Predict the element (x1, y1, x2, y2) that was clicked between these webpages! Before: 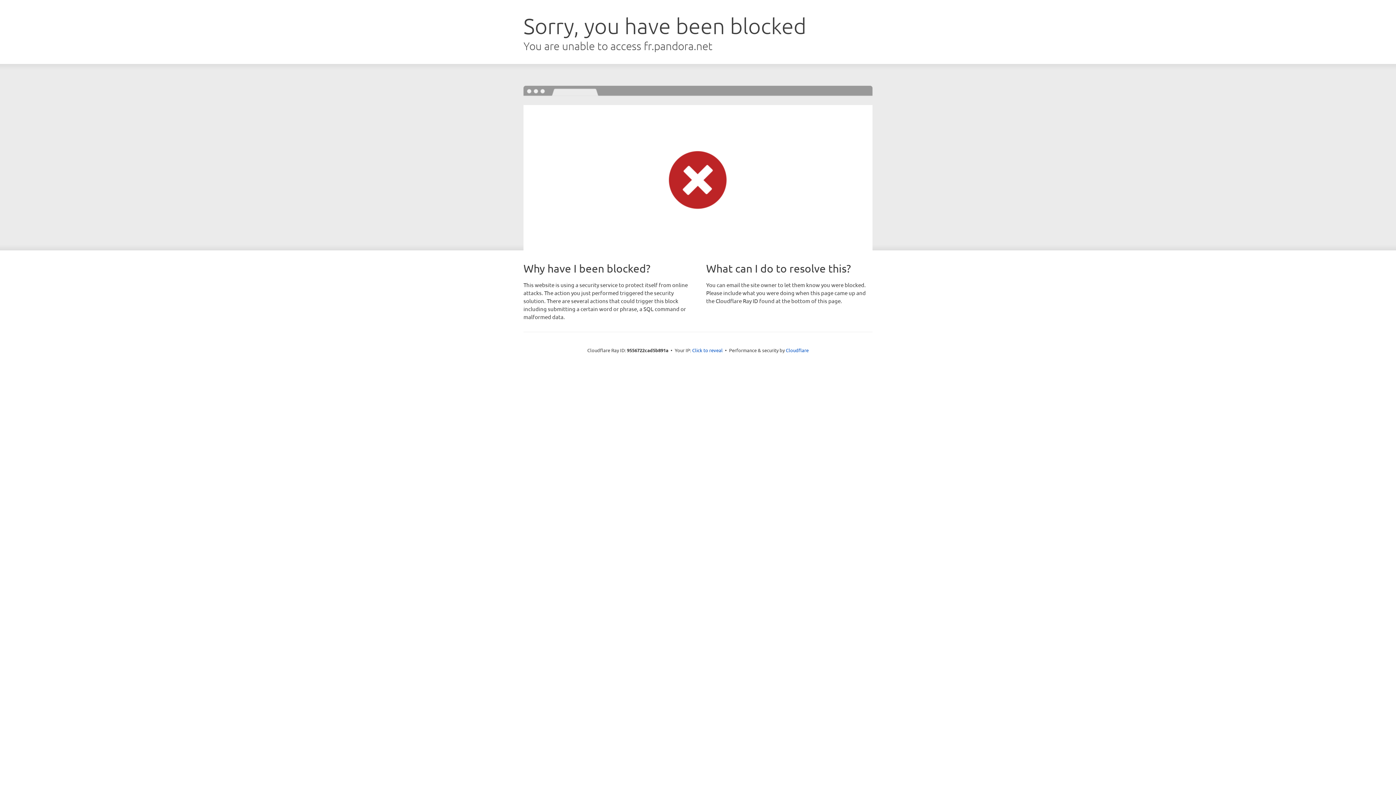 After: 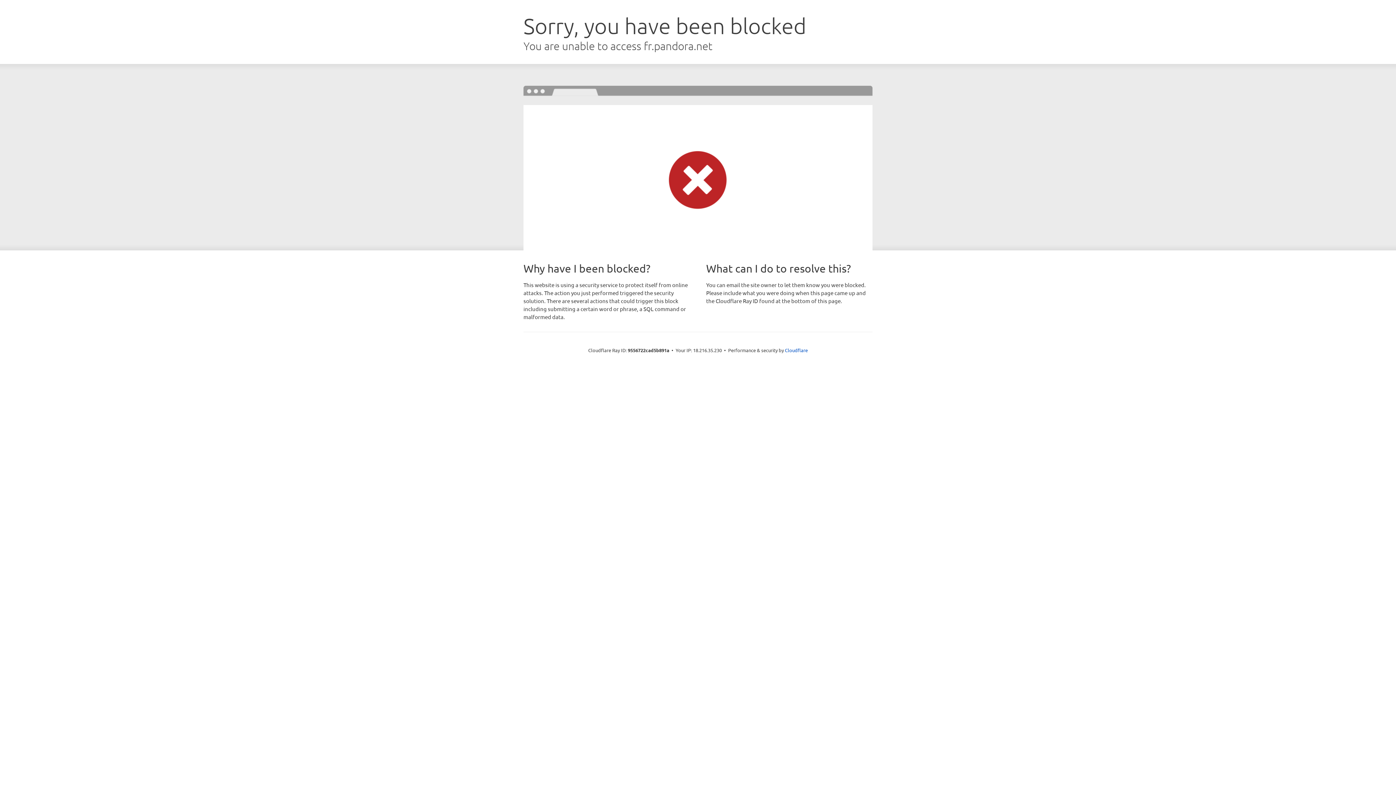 Action: label: Click to reveal bbox: (692, 346, 722, 353)